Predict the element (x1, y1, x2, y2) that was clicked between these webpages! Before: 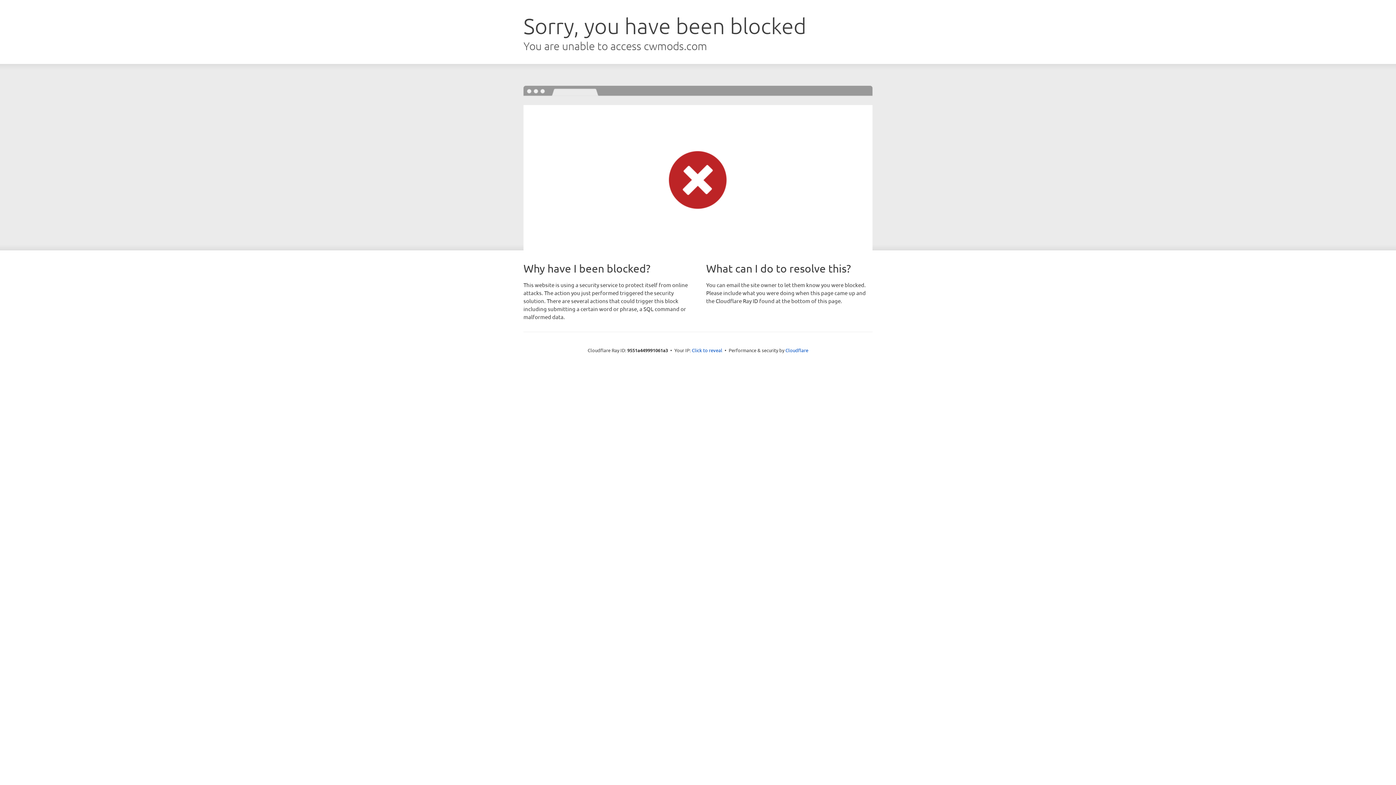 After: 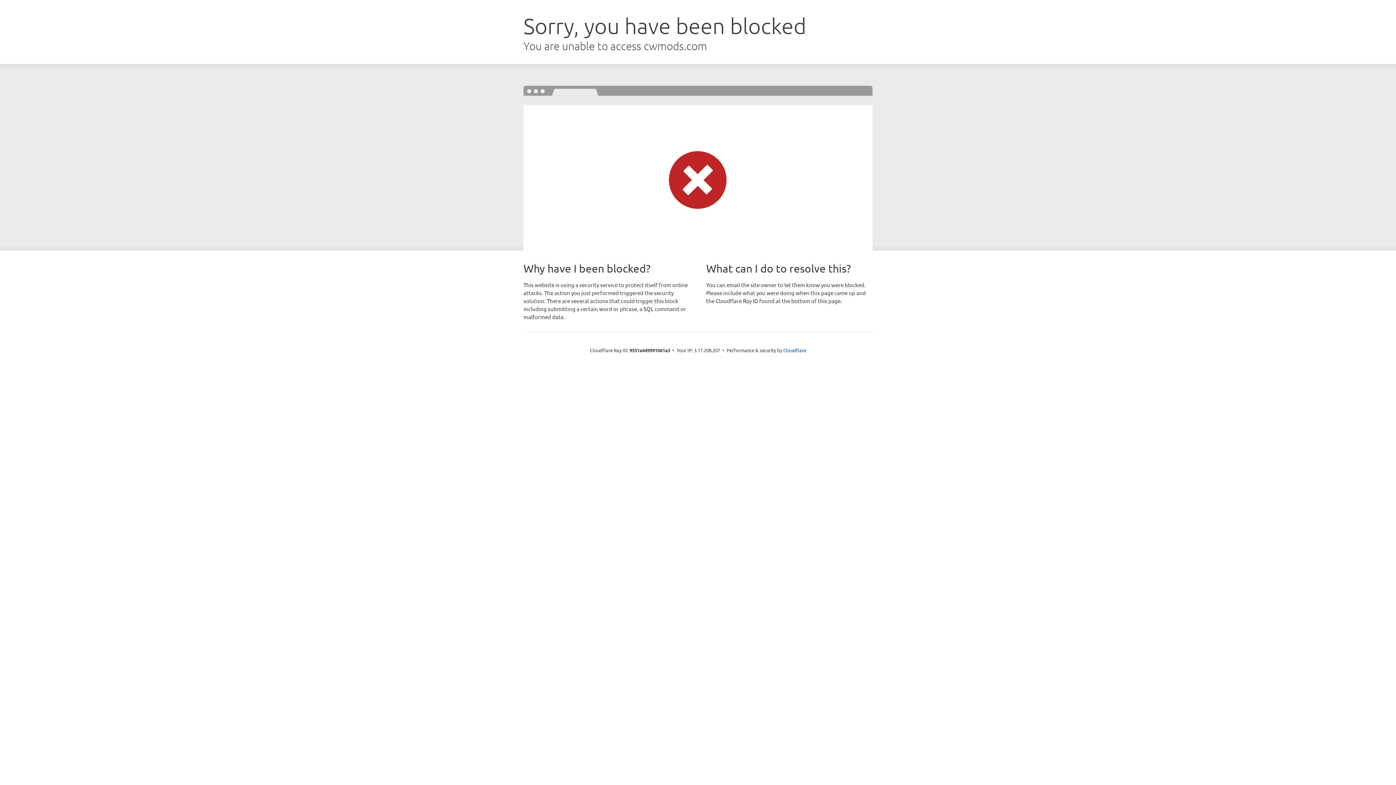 Action: bbox: (692, 346, 722, 353) label: Click to reveal